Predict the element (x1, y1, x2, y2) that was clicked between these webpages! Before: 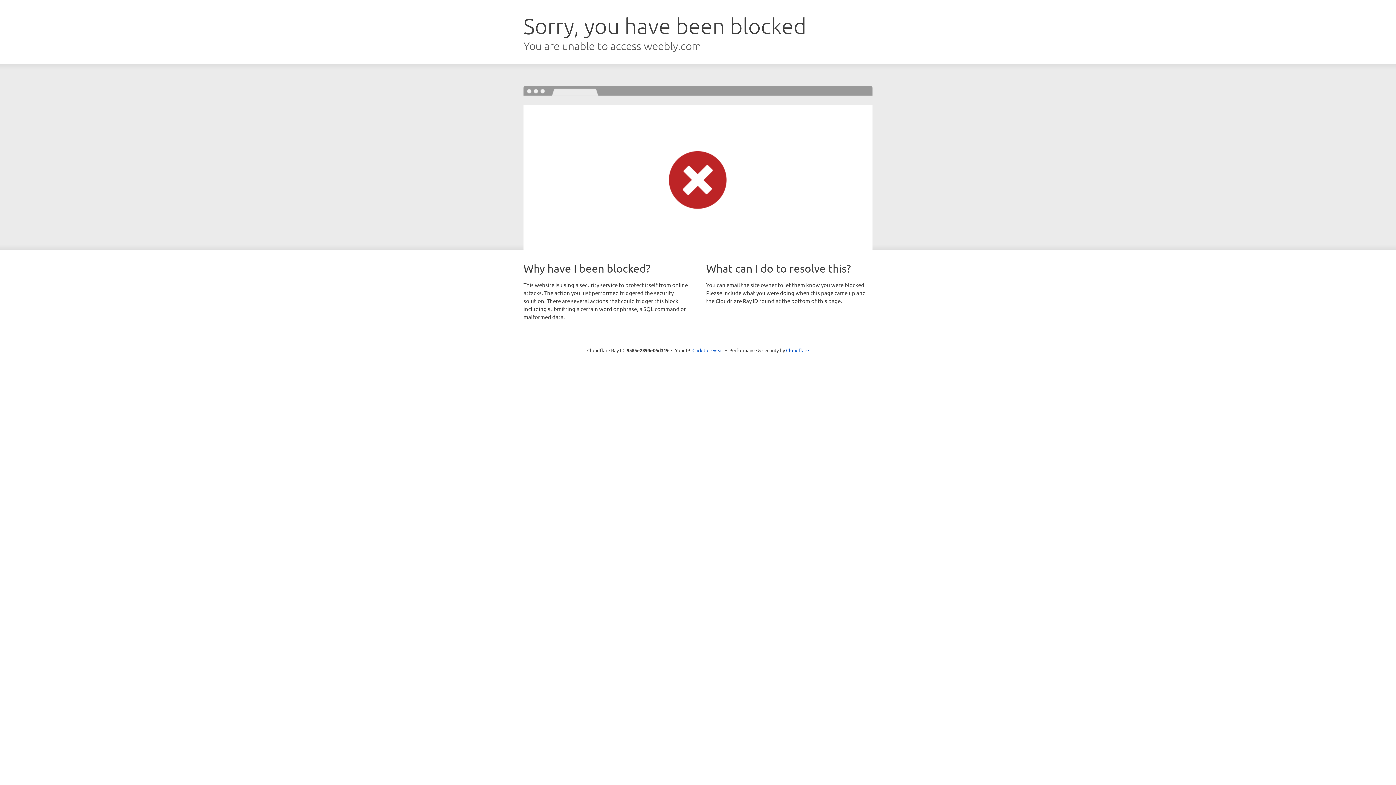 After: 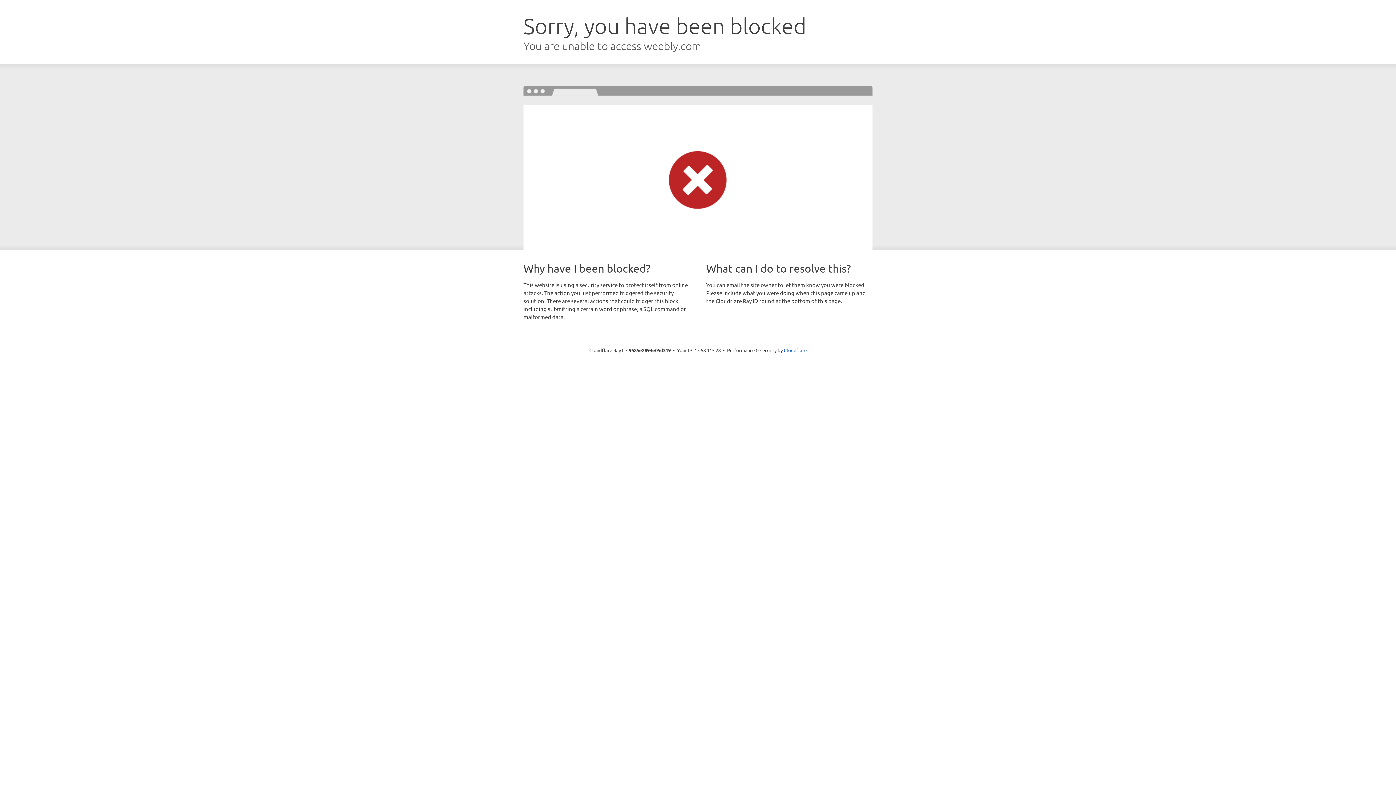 Action: bbox: (692, 346, 723, 353) label: Click to reveal